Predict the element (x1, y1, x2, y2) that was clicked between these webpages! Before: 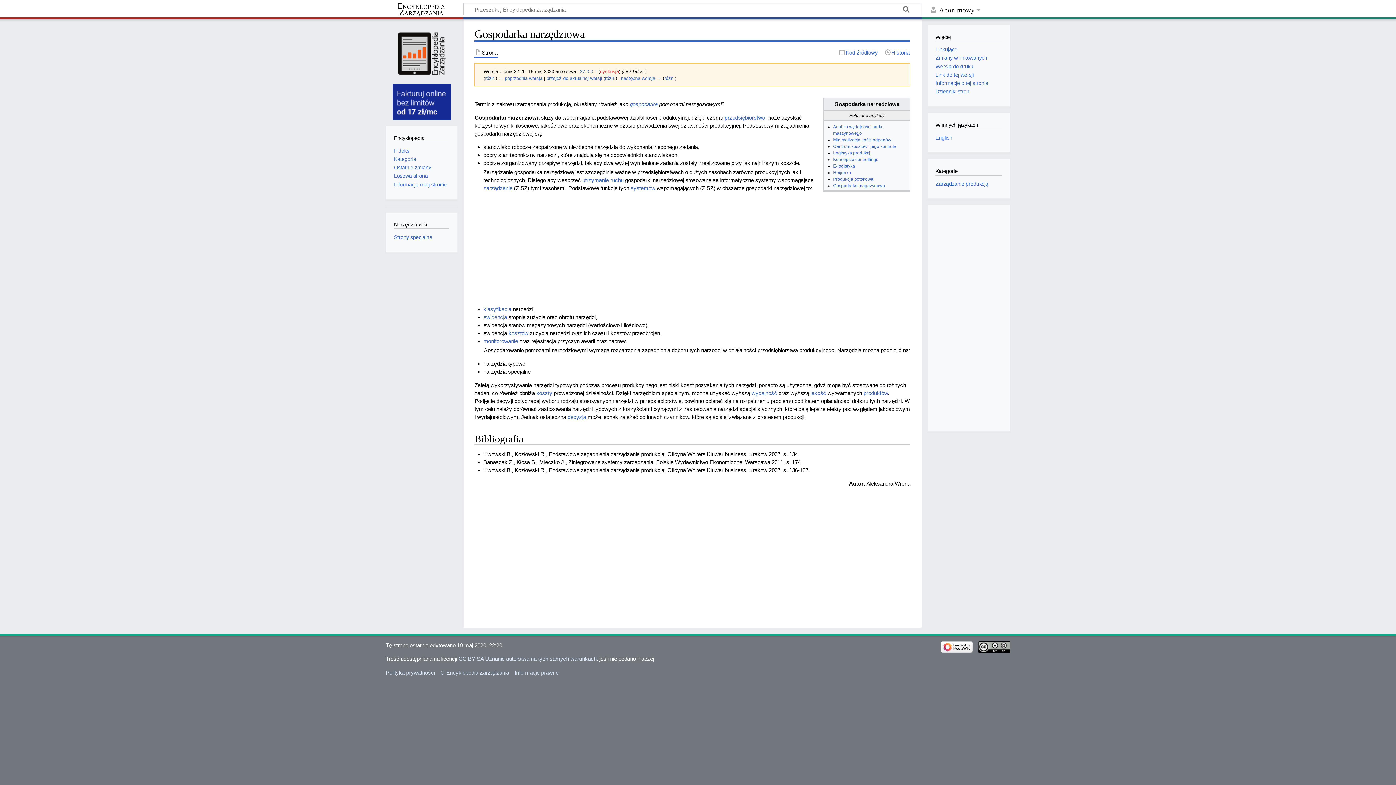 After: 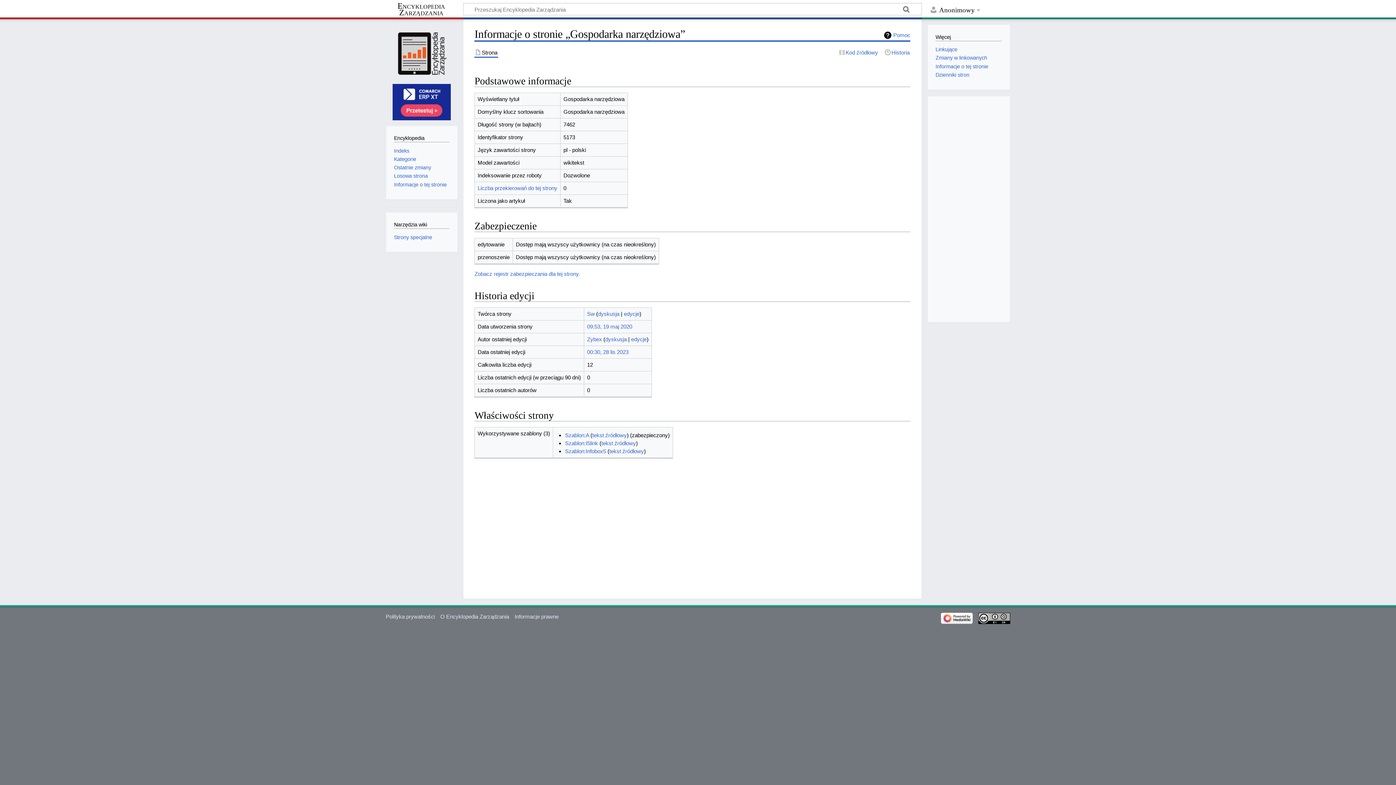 Action: bbox: (935, 80, 988, 86) label: Informacje o tej stronie